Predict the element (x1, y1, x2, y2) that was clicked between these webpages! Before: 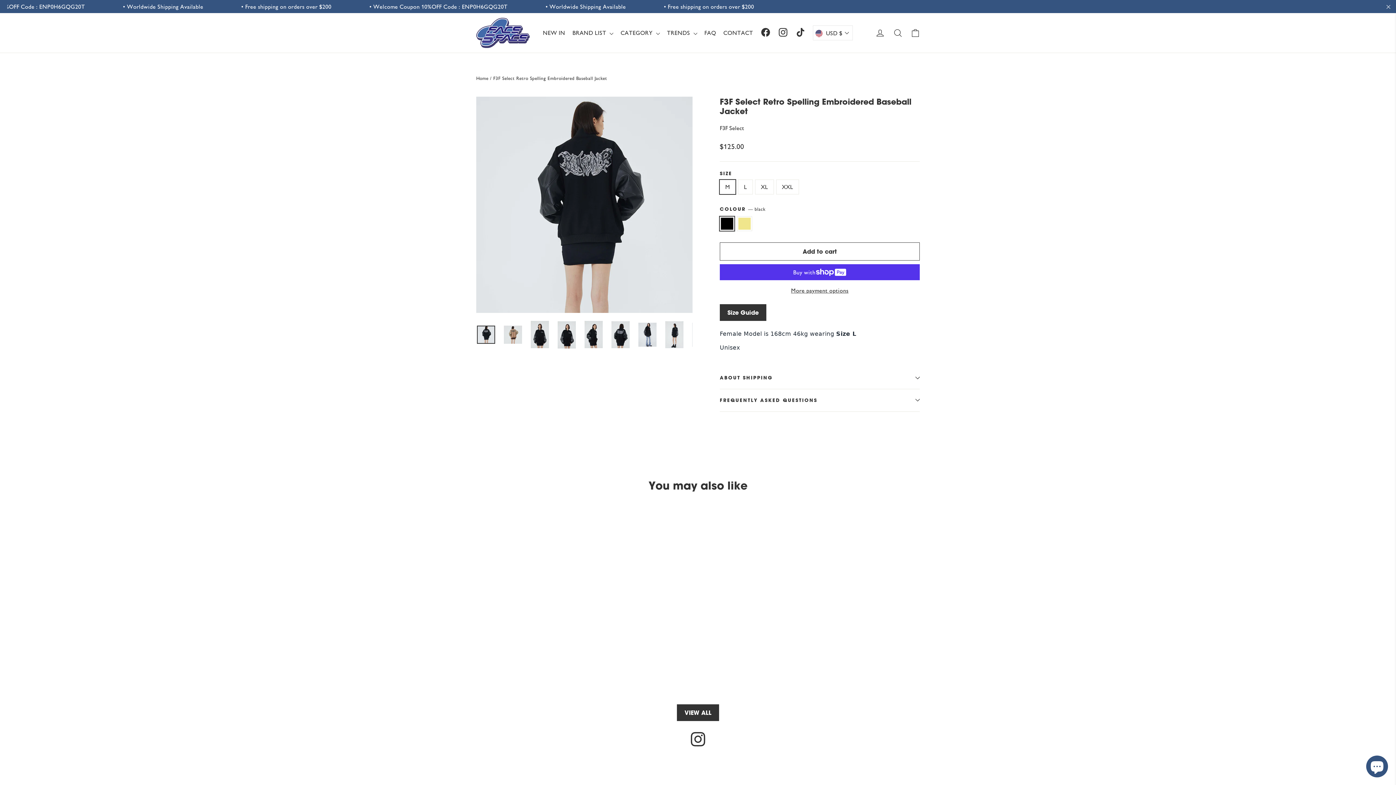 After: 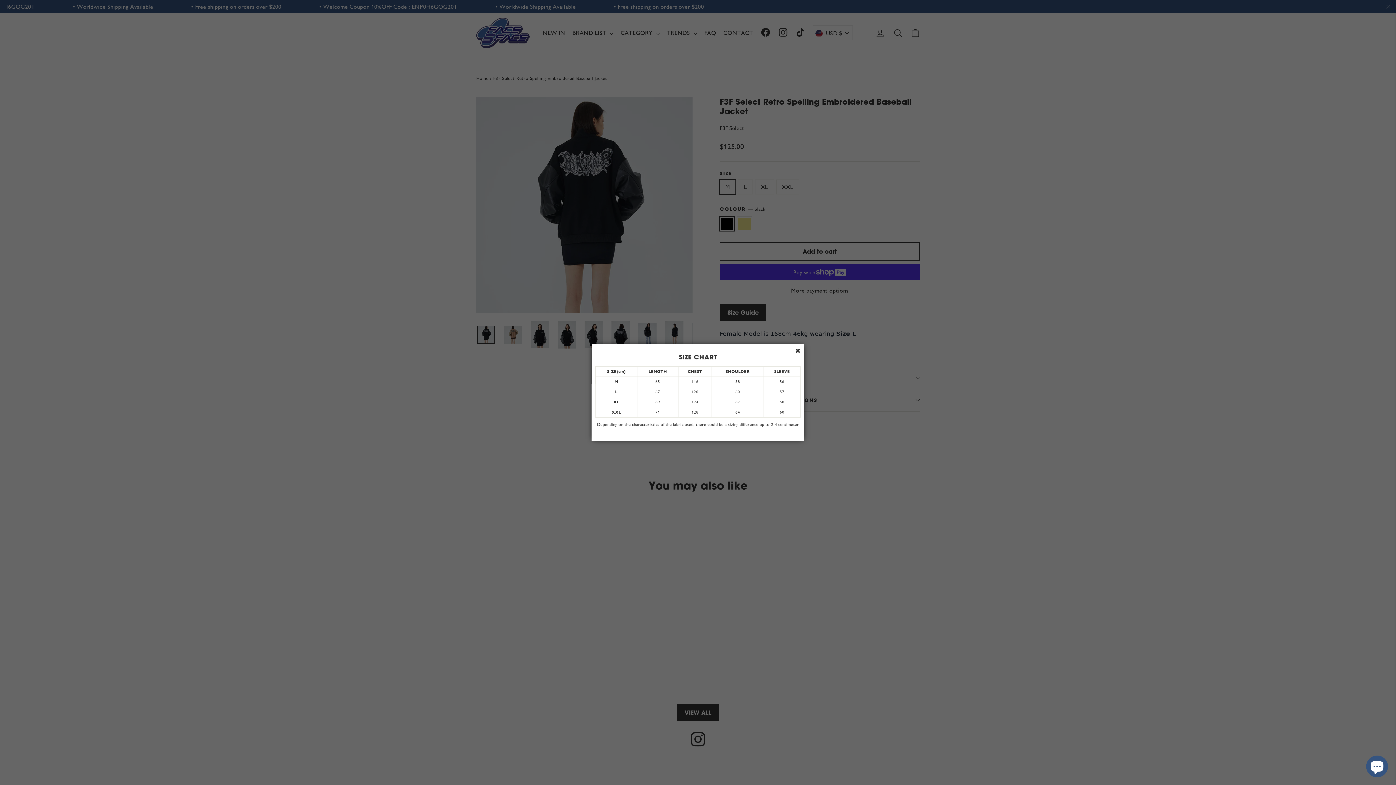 Action: label: Size Guide bbox: (720, 304, 766, 321)